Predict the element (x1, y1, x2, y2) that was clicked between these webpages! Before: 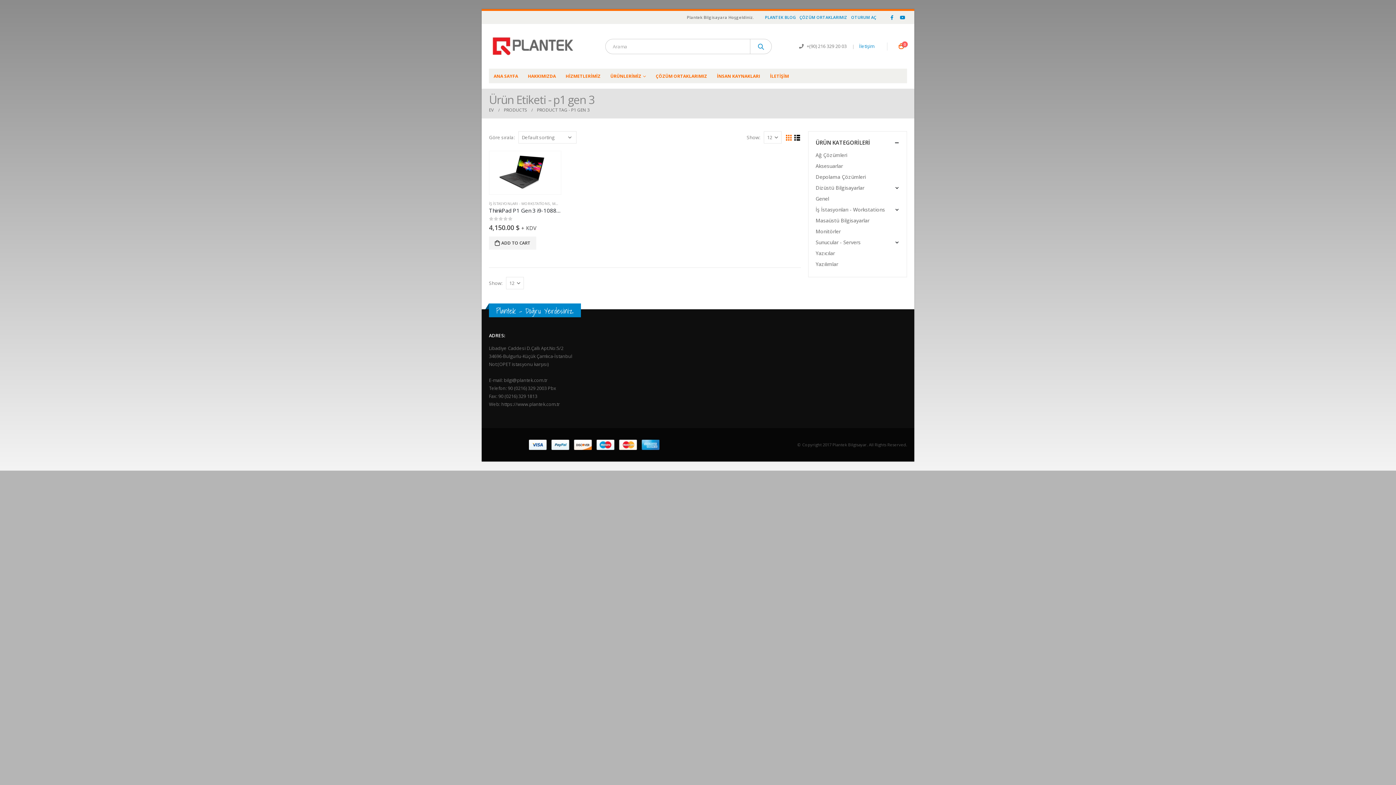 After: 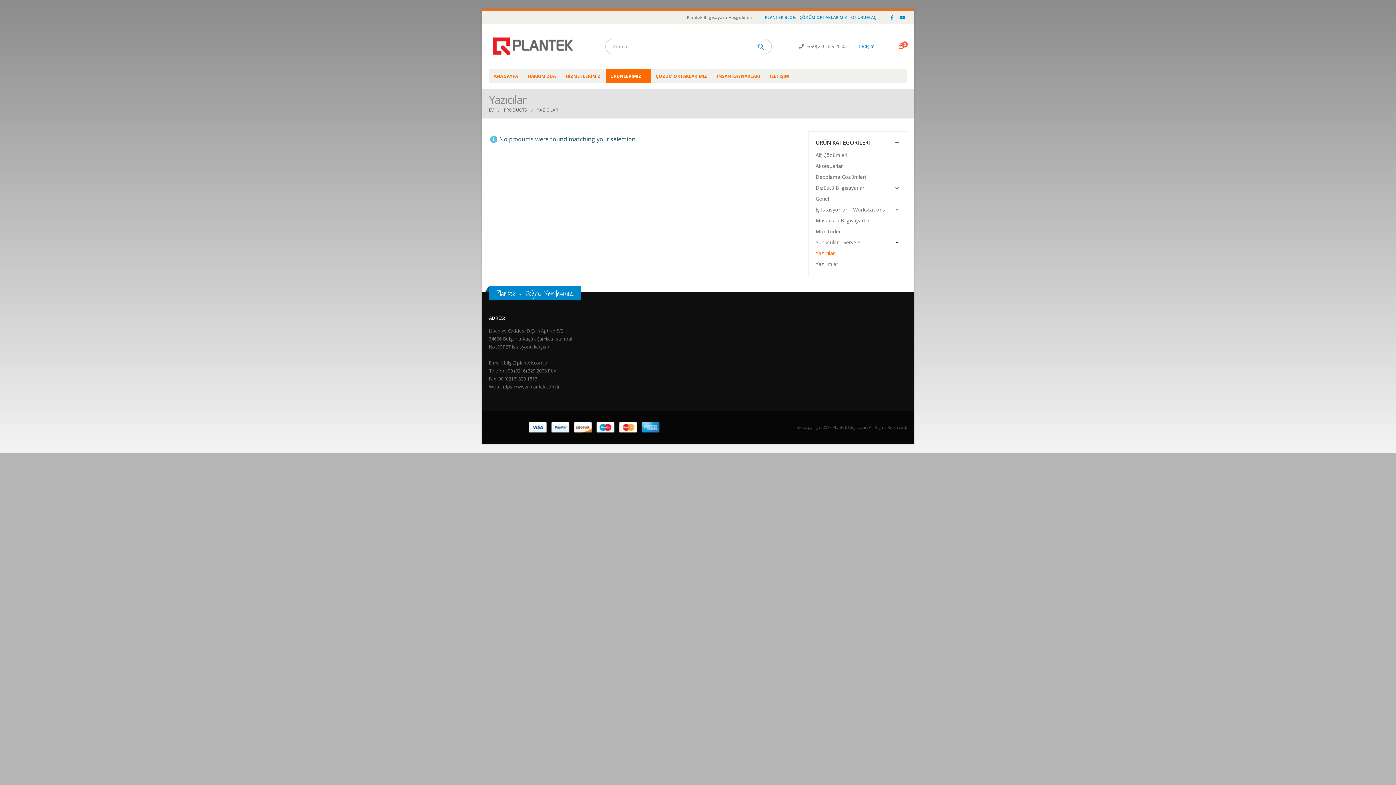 Action: label: Yazıcılar bbox: (815, 248, 835, 259)